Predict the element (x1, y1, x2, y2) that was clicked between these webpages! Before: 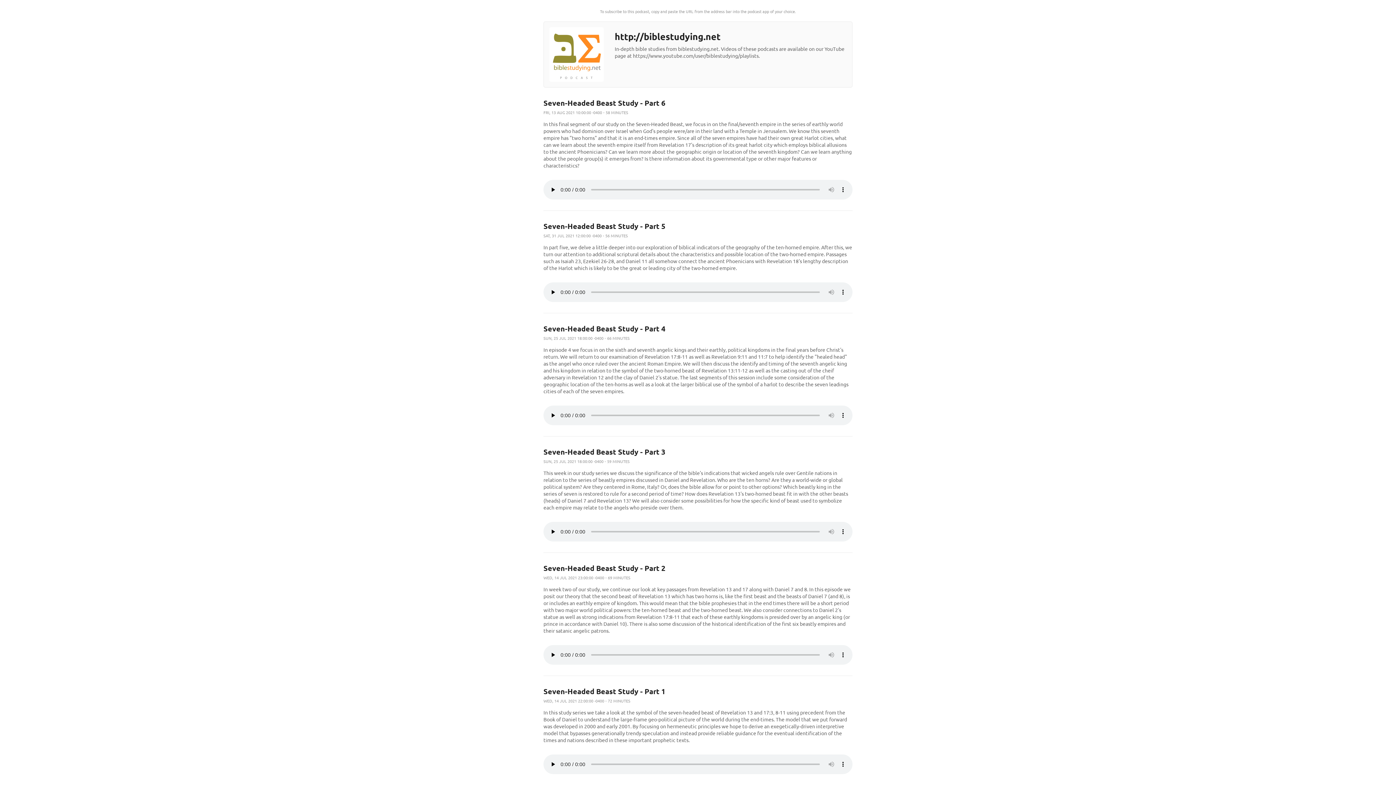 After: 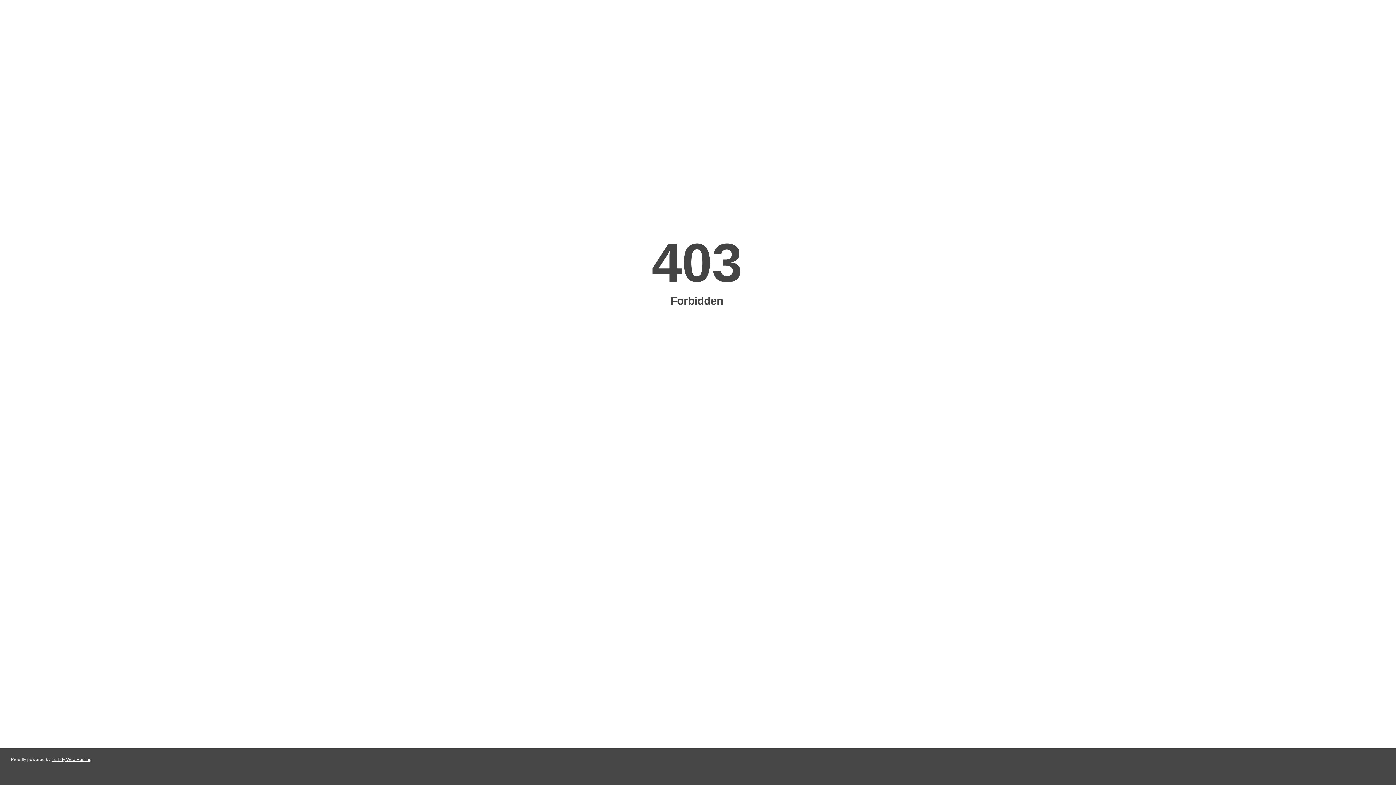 Action: bbox: (549, 76, 604, 82)